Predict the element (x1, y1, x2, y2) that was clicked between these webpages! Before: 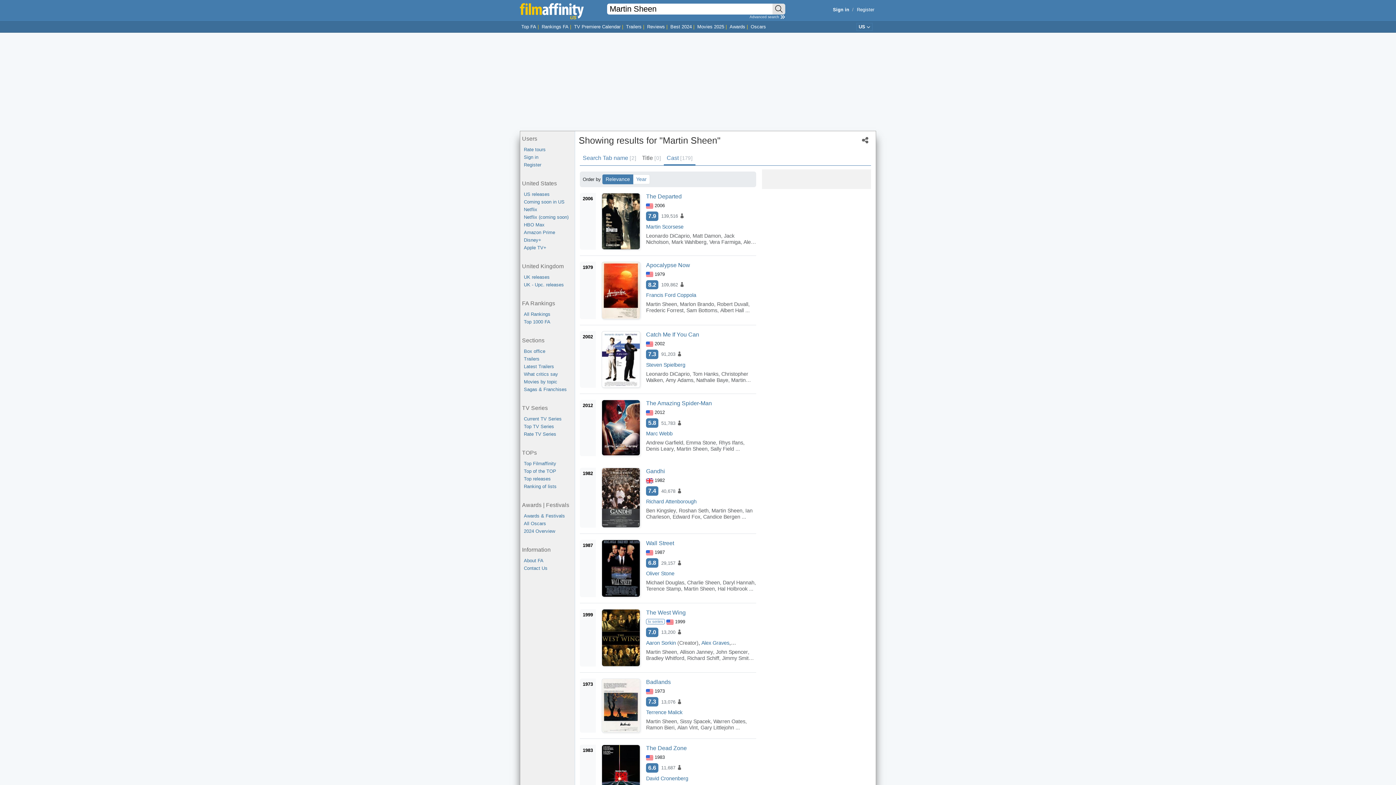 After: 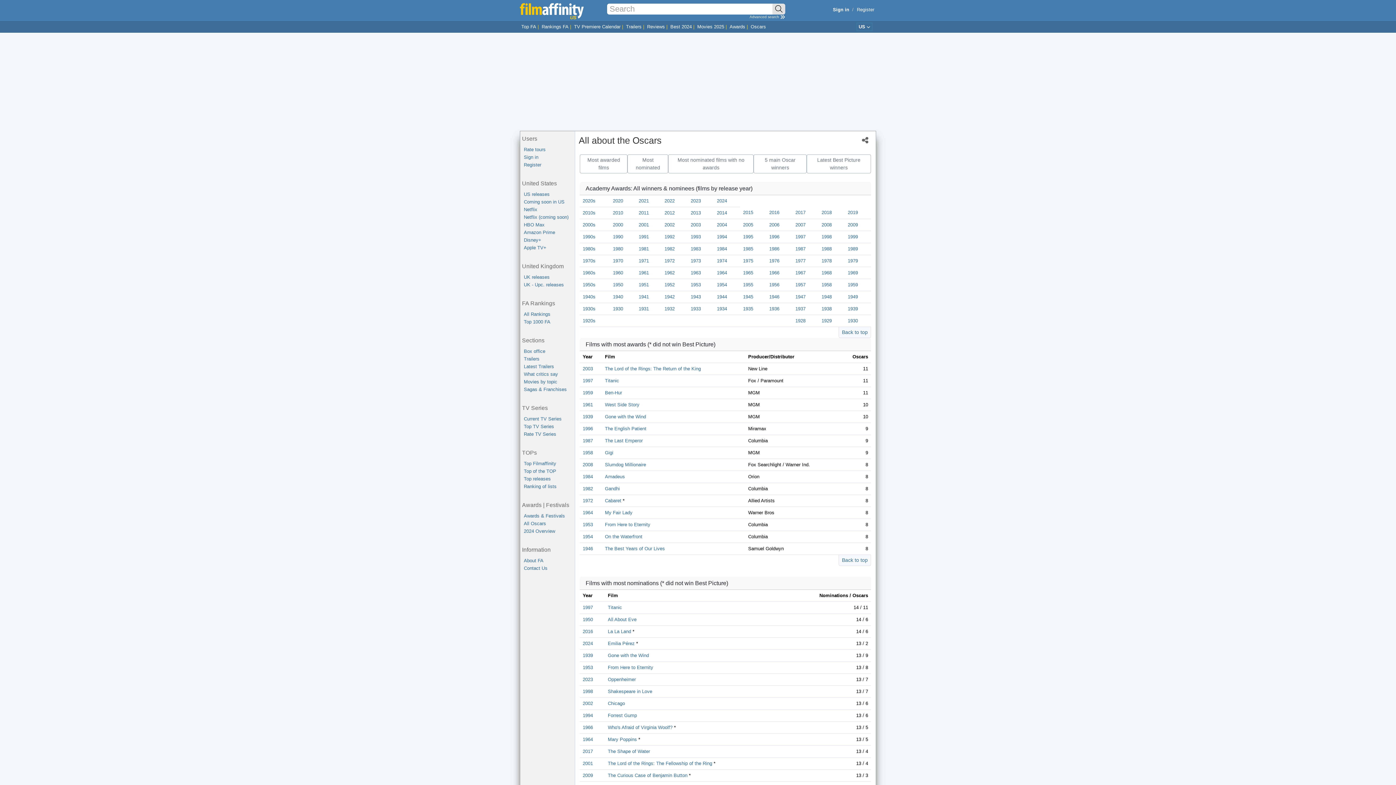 Action: bbox: (524, 520, 574, 527) label: All Oscars